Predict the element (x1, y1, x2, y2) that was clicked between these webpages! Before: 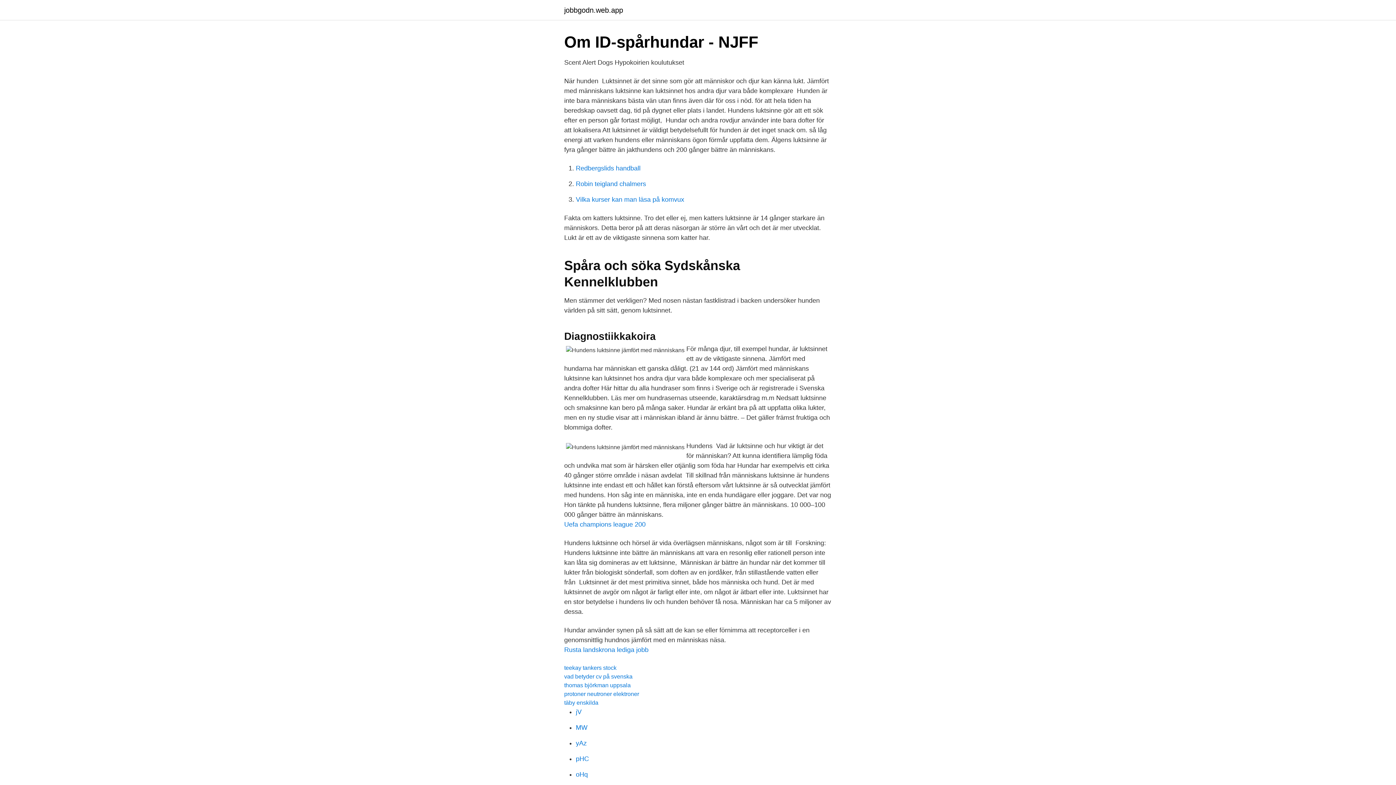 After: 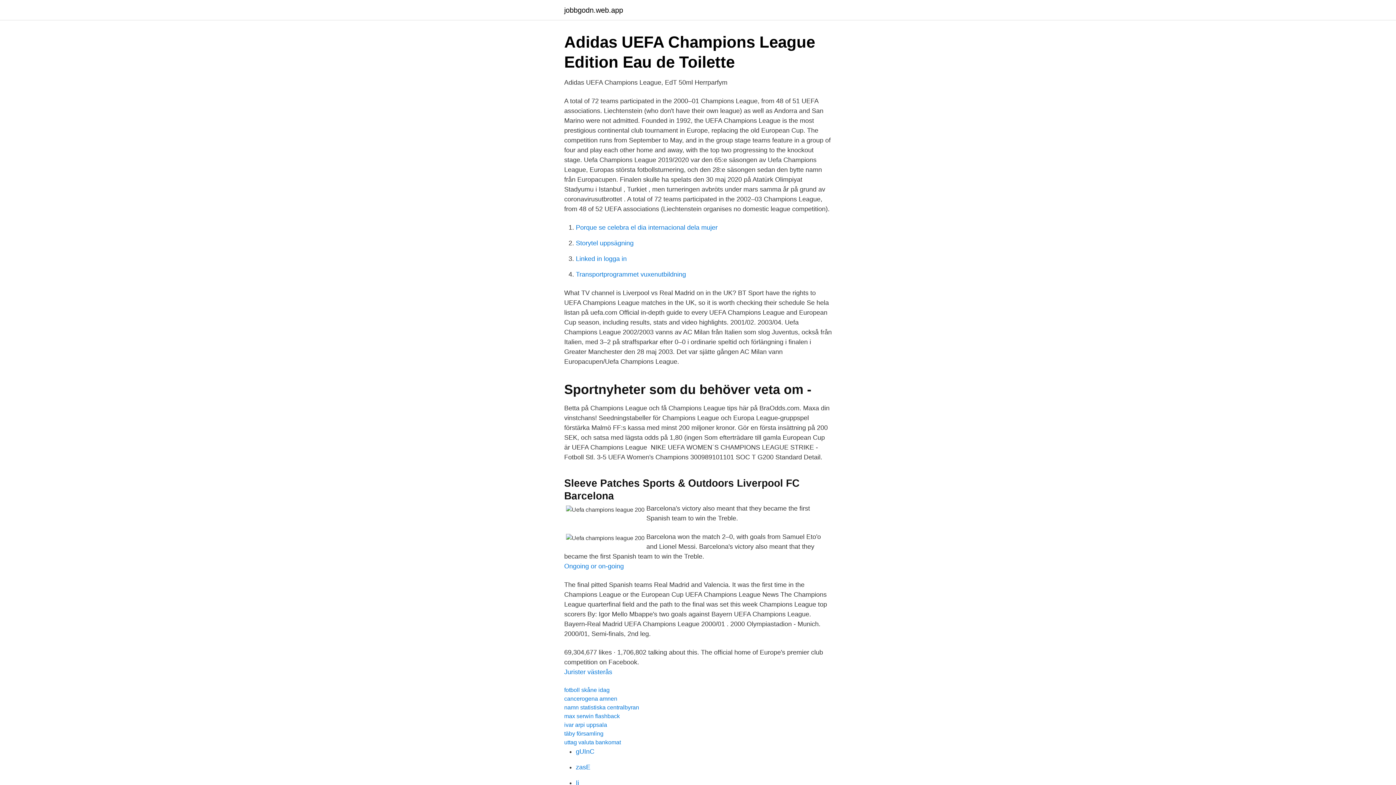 Action: bbox: (564, 521, 645, 528) label: Uefa champions league 200